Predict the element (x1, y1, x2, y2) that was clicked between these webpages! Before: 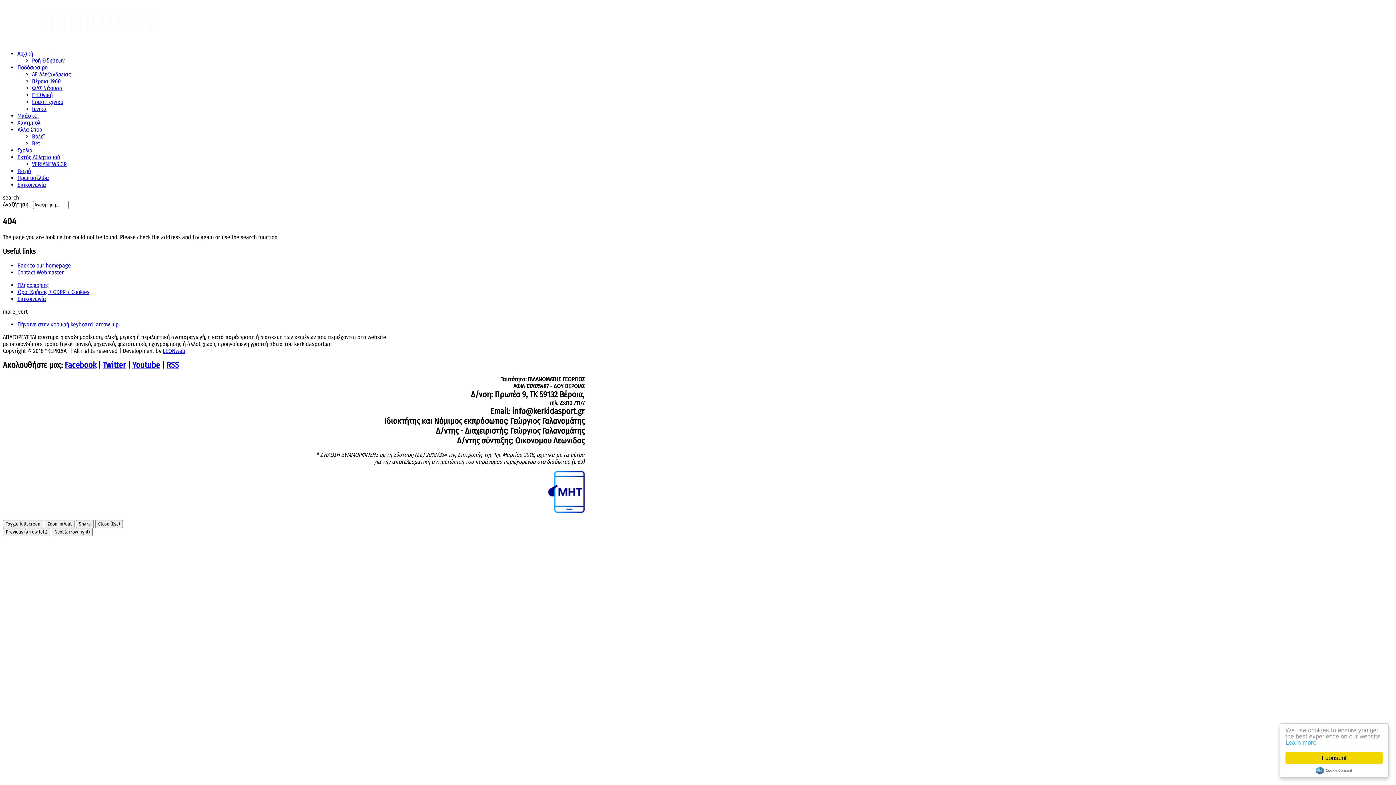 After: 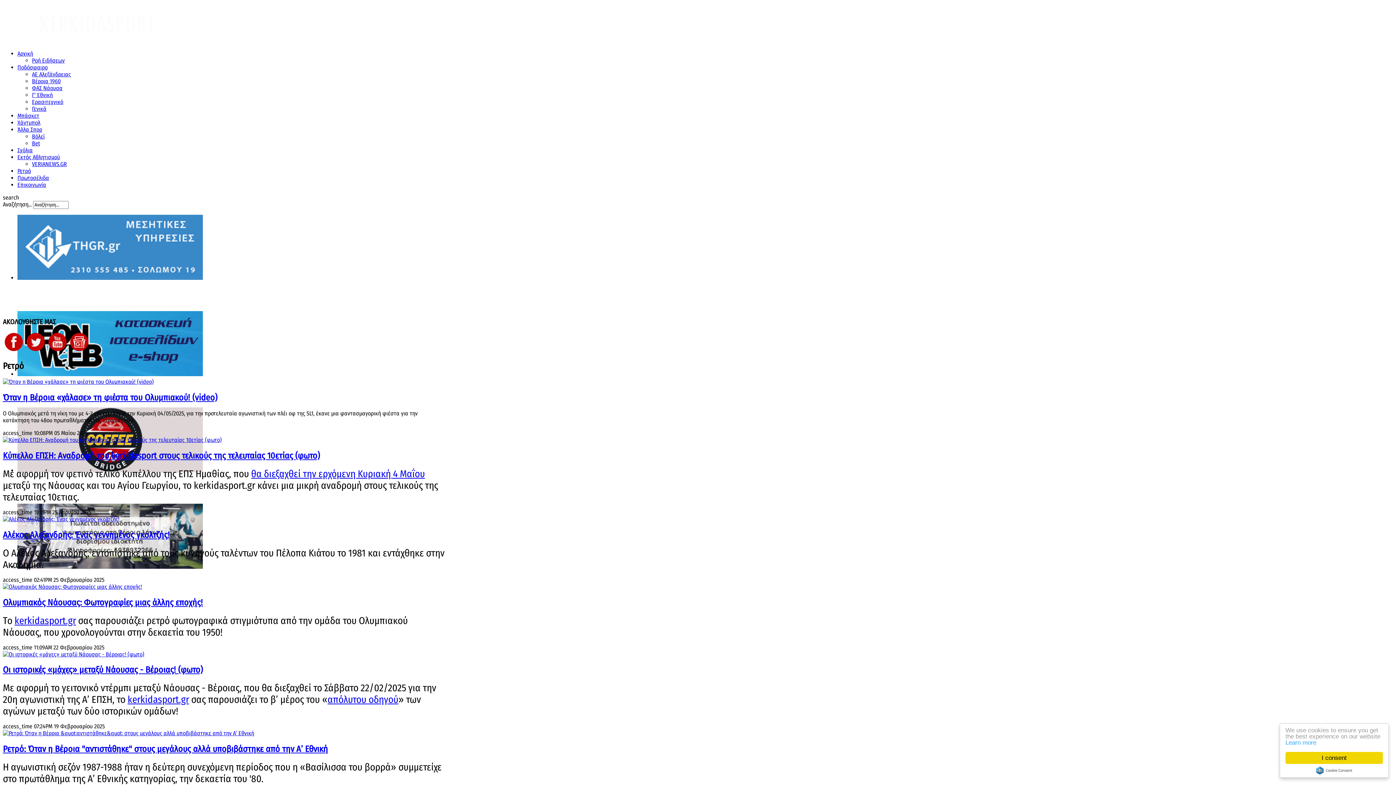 Action: label: Ρετρό bbox: (17, 167, 30, 174)